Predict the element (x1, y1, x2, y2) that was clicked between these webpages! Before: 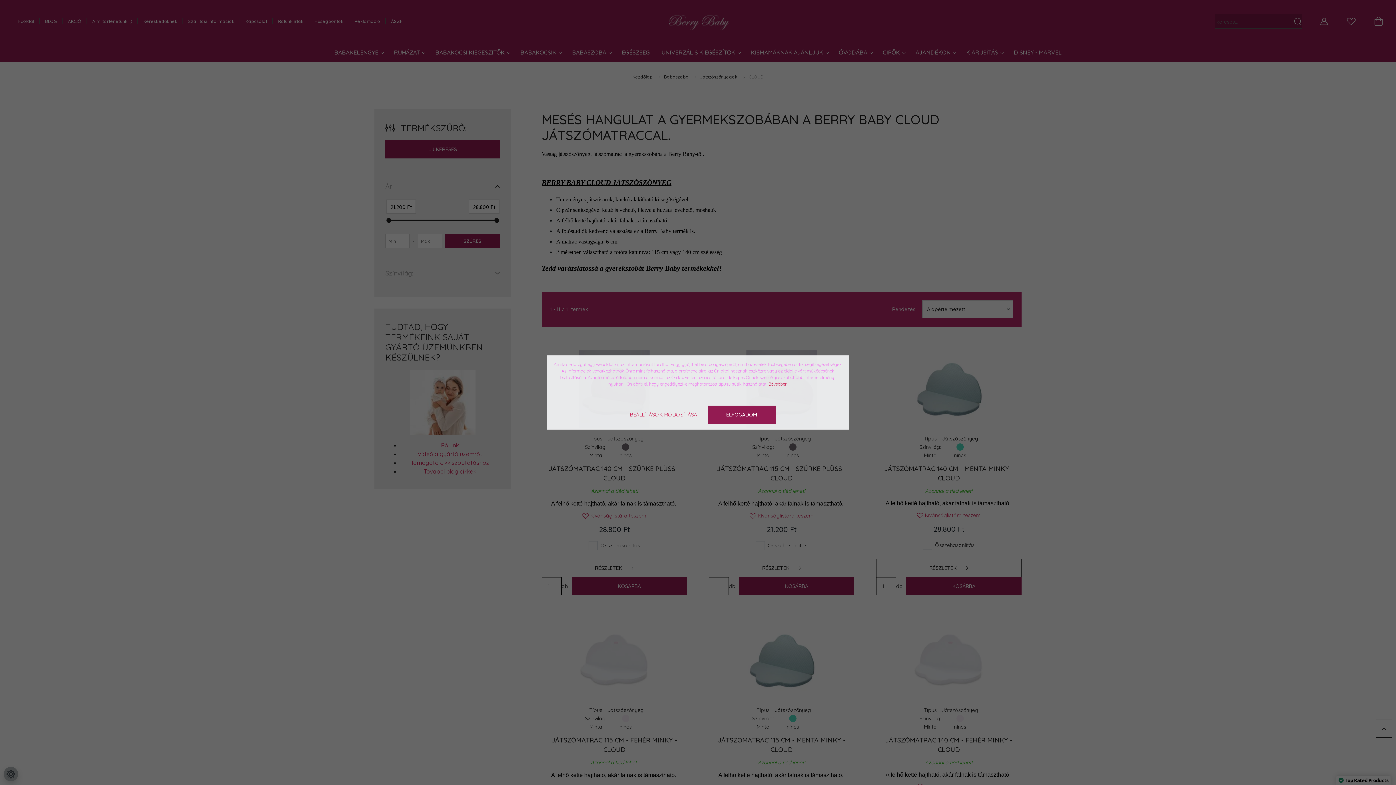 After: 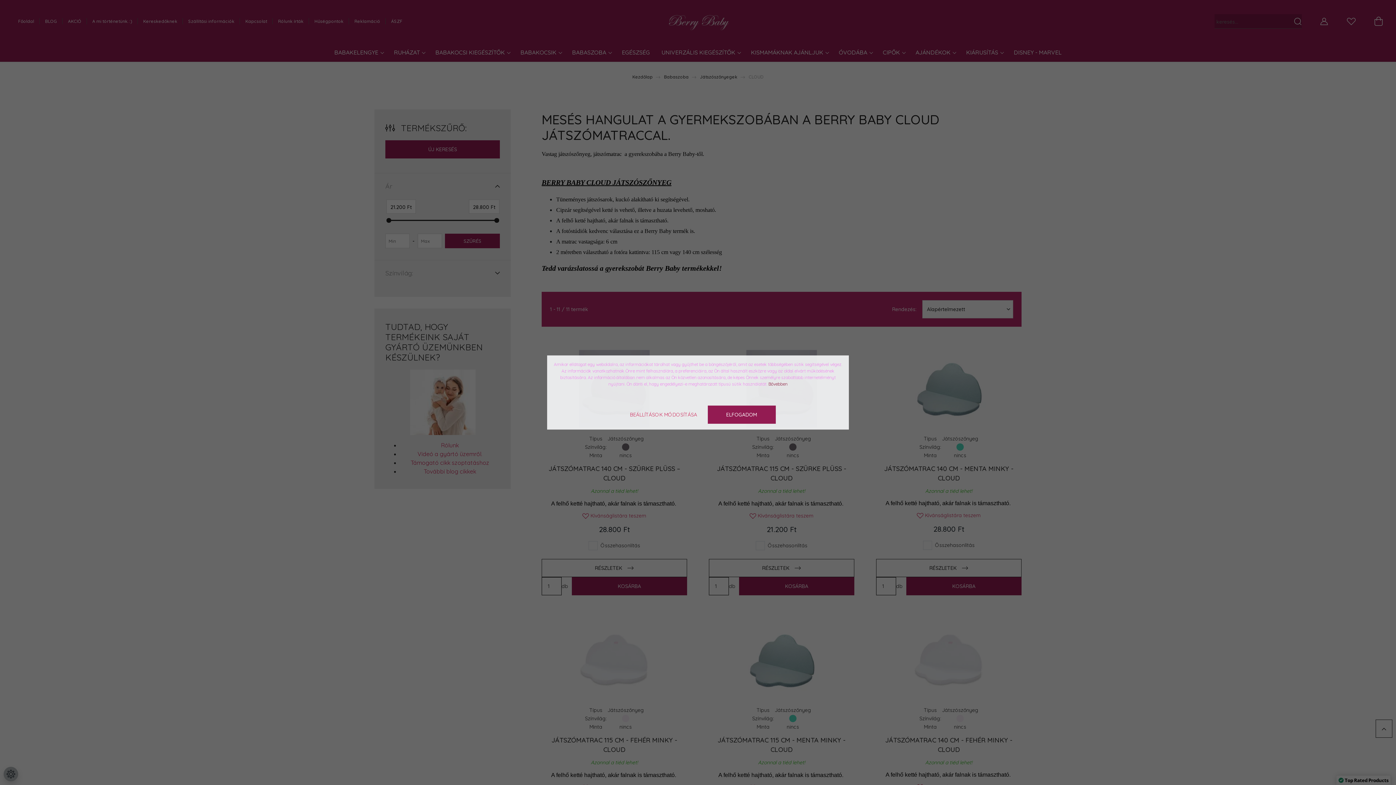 Action: label: Bővebben bbox: (768, 381, 787, 386)